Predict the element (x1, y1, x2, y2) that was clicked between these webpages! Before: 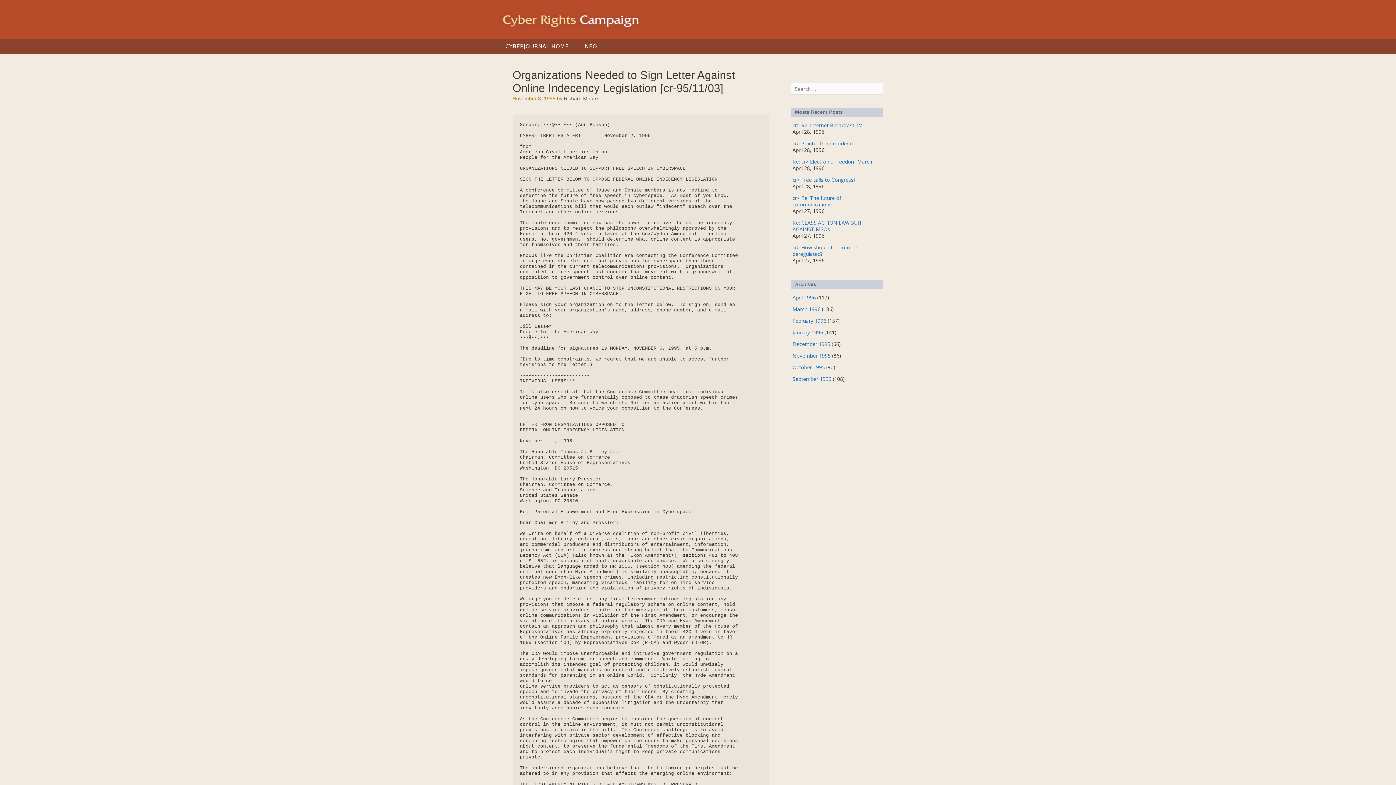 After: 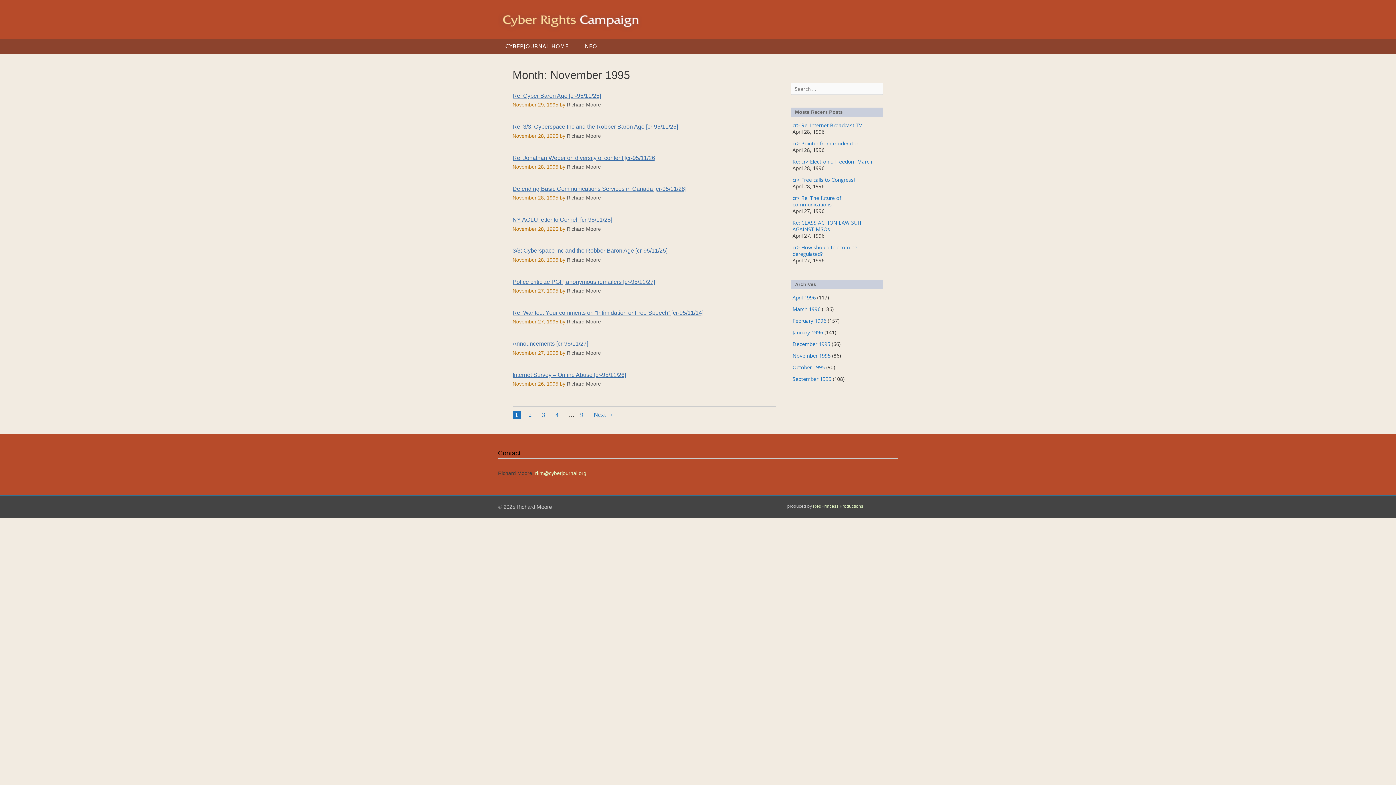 Action: bbox: (792, 352, 830, 359) label: November 1995